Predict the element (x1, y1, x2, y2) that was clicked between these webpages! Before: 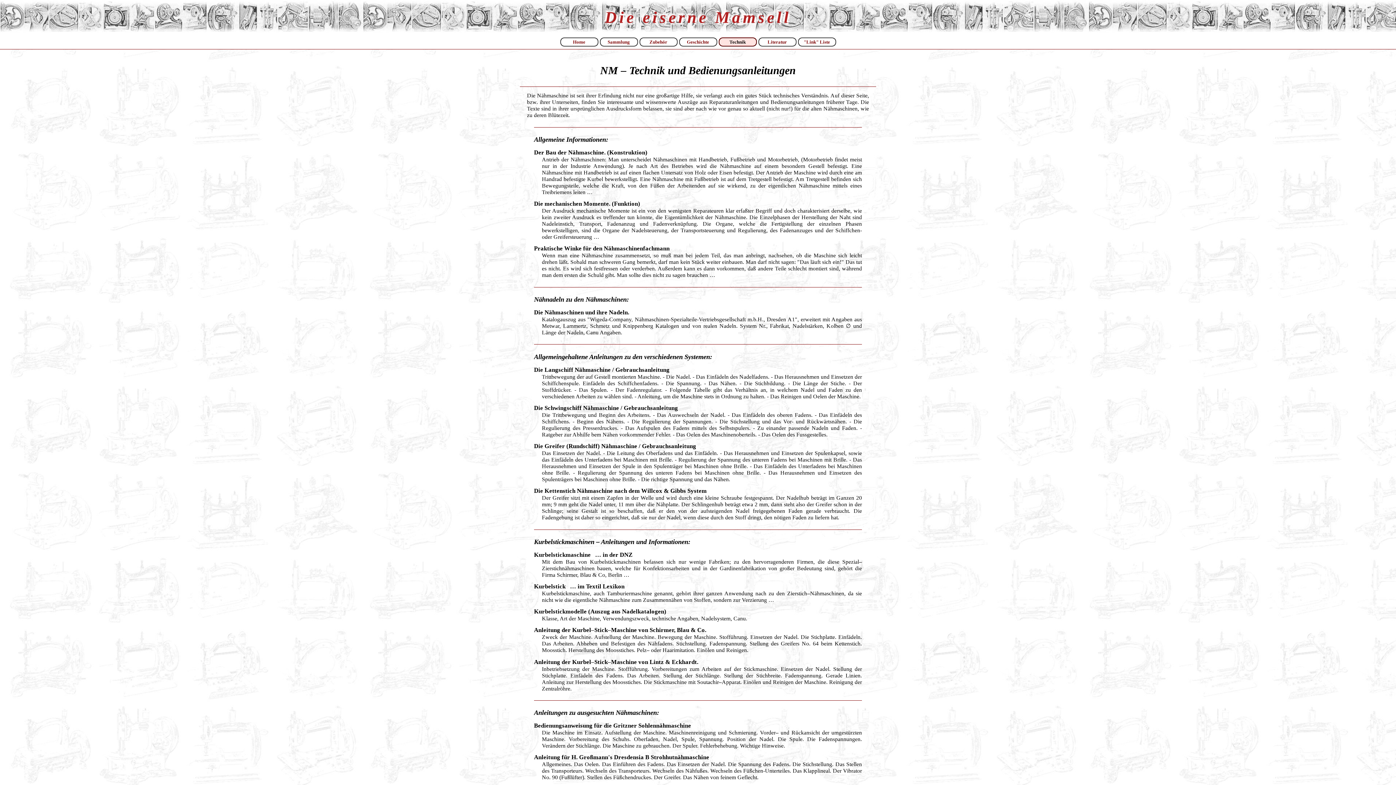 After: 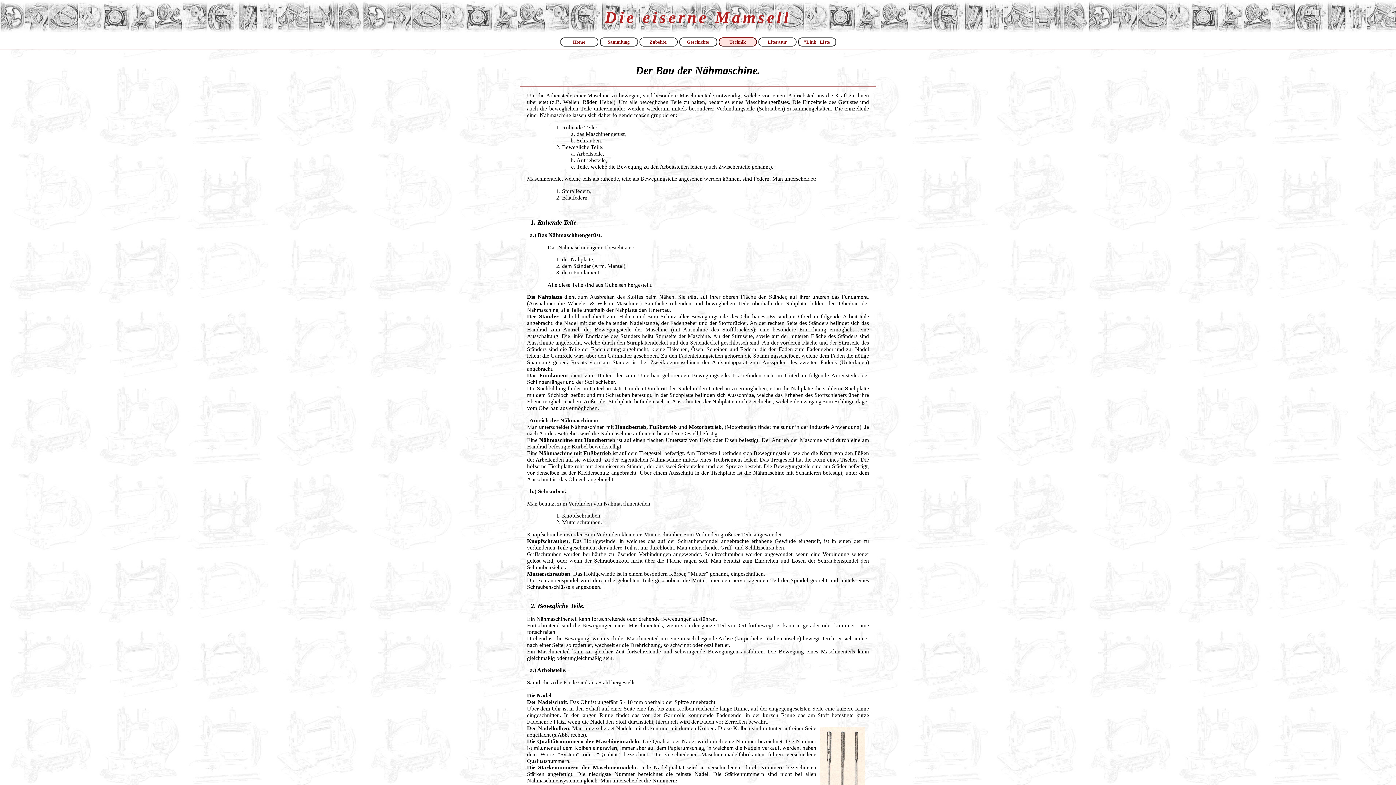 Action: bbox: (534, 149, 862, 195) label: Der Bau der Nähmaschine. (Konstruktion)
Antrieb der Nähmaschinen: Man unterscheidet Nähmaschinen mit Handbetrieb, Fußbetrieb und Motorbetrieb, (Motorbetrieb findet meist nur in der Industrie Anwendung). Je nach Art des Betriebes wird die Nähmaschine auf einem besondern Gestell befestigt. Eine Nähmaschine mit Handbetrieb ist auf einen flachen Untersatz von Holz oder Eisen befestigt. Der Antrieb der Maschine wird durch eine am Handrad befestigte Kurbel bewerkstelligt. Eine Nähmaschine mit Fußbetrieb ist auf dem Tretgestell befestigt. Am Tretgestell befinden sich Bewegungsteile, welche die Kraft, von den Füßen der Arbeitenden auf sie wirkend, zu der eigentlichen Nähmaschine mittels eines Treibriemens leiten …